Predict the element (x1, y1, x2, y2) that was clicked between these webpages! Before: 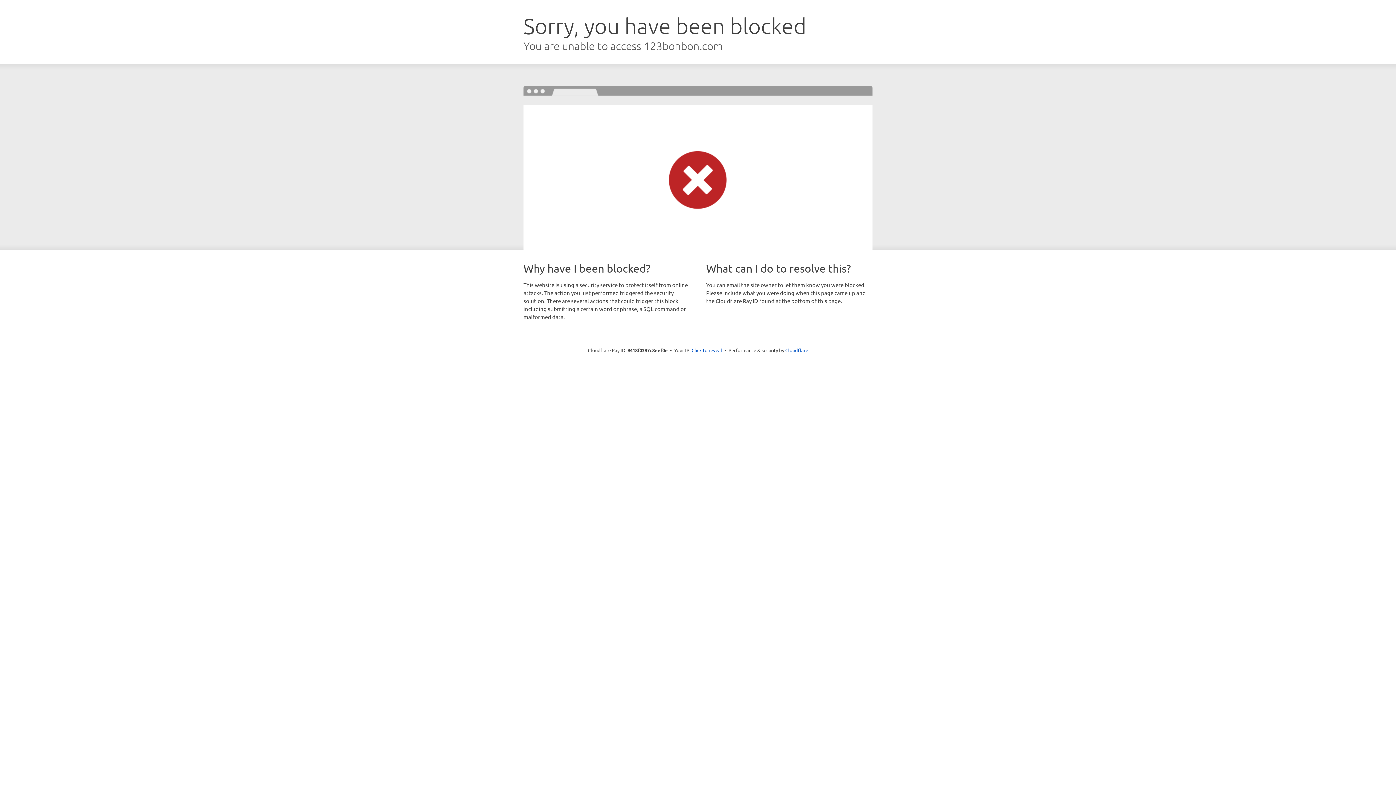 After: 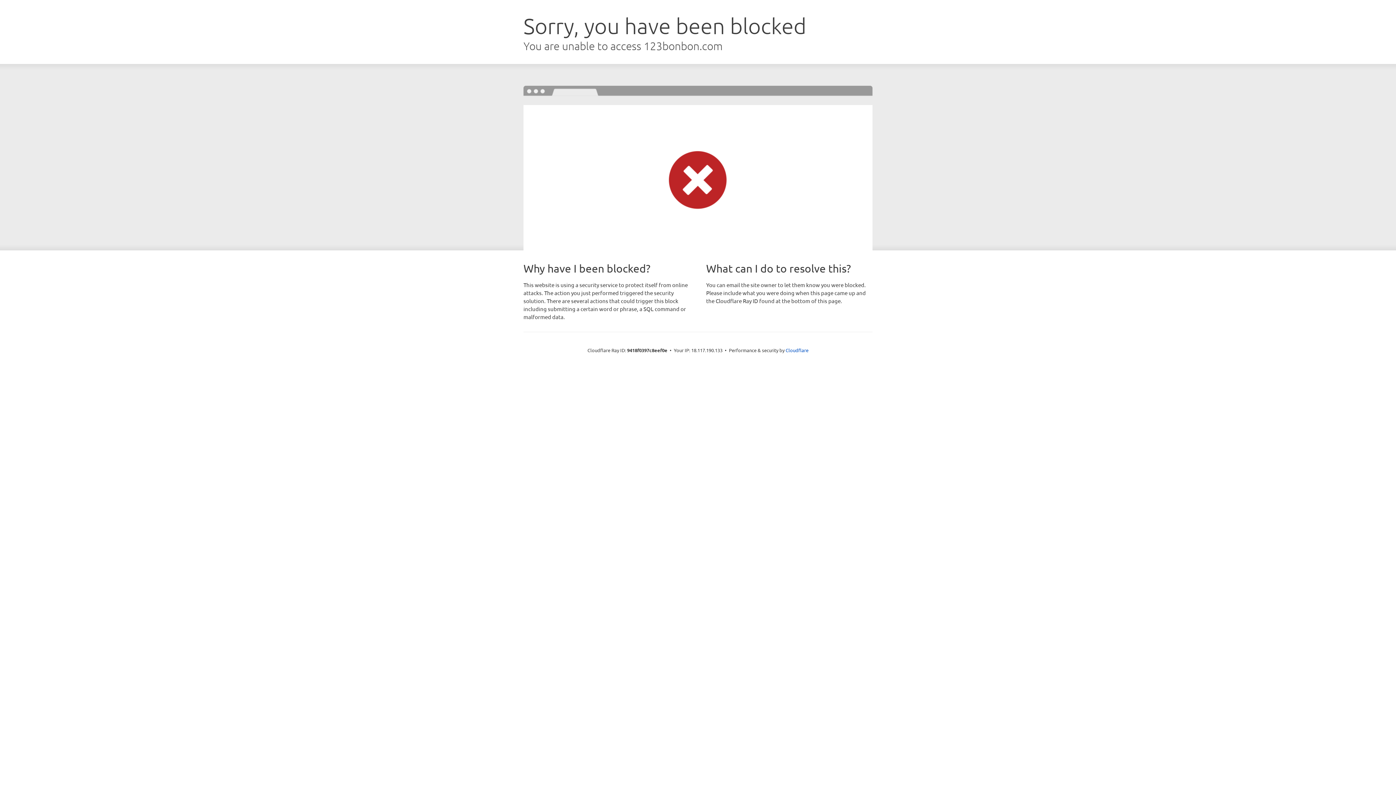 Action: bbox: (691, 346, 722, 353) label: Click to reveal